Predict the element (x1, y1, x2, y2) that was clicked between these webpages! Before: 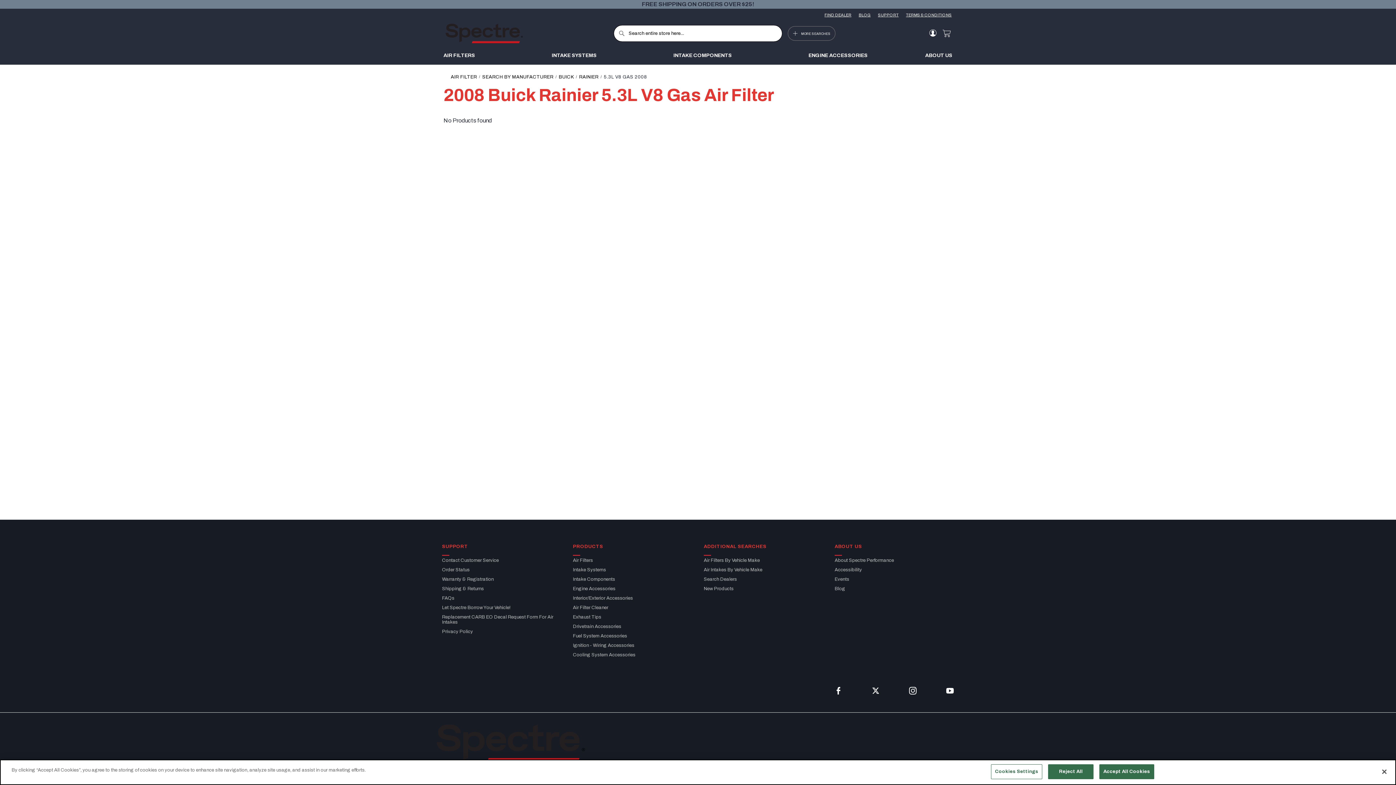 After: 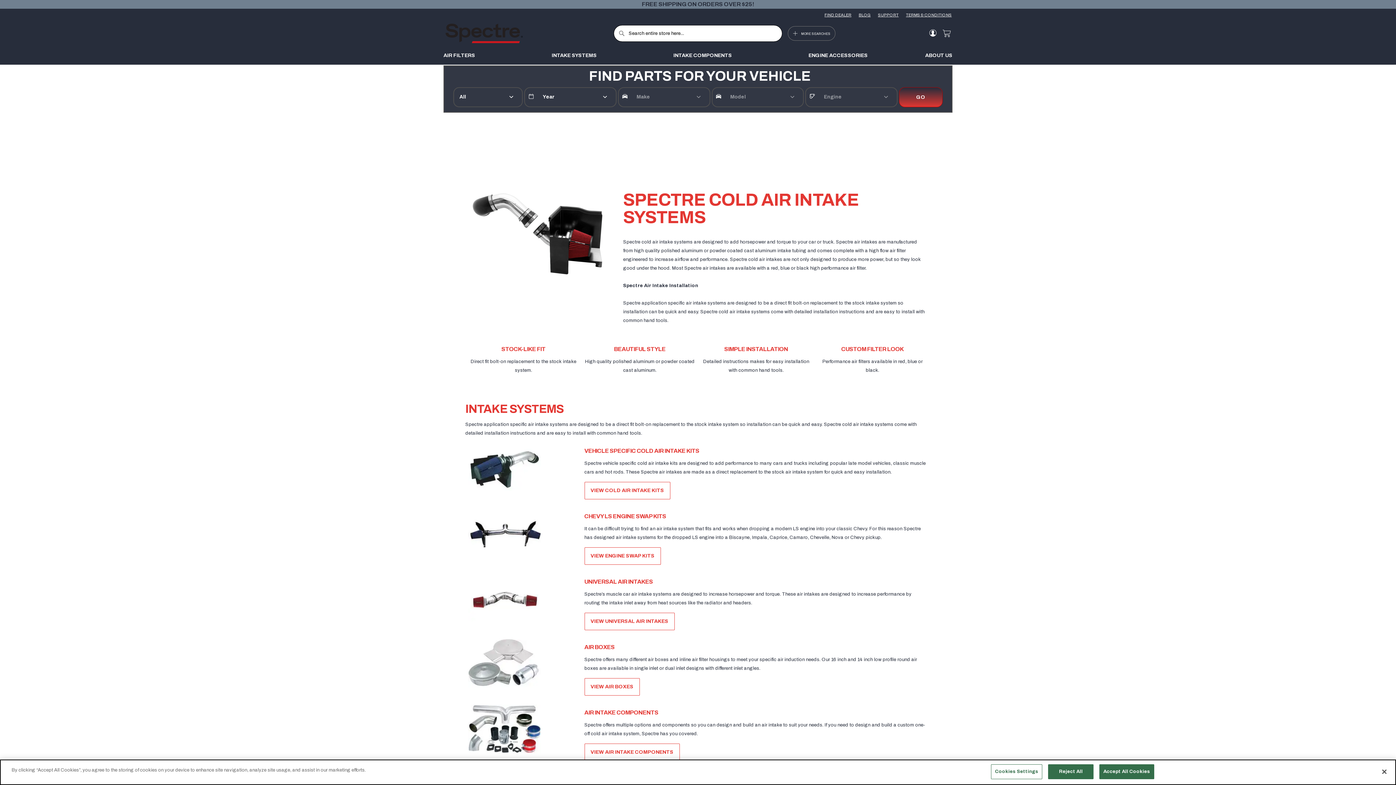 Action: label: INTAKE SYSTEMS bbox: (551, 47, 596, 62)